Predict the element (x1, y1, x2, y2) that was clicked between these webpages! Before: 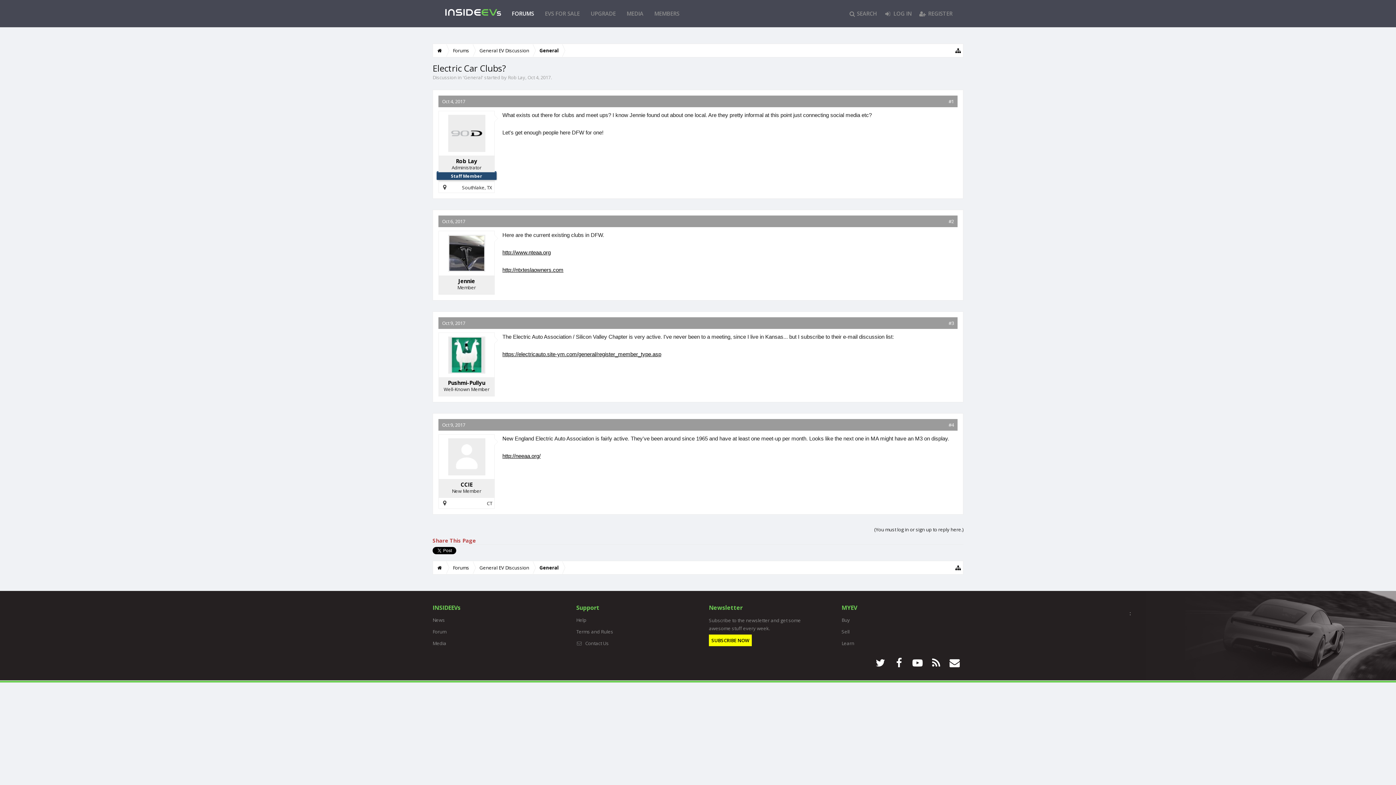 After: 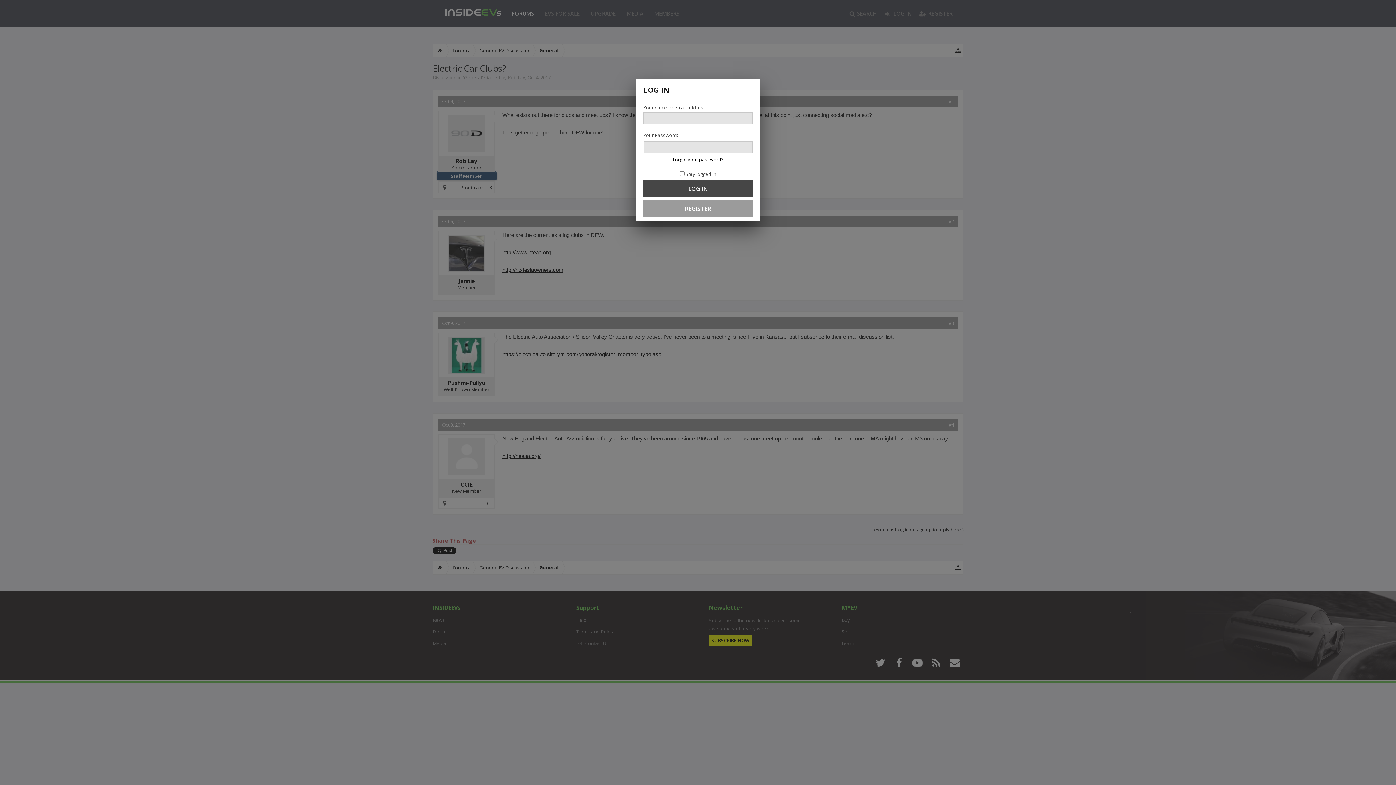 Action: bbox: (880, 0, 915, 27) label: LOG IN